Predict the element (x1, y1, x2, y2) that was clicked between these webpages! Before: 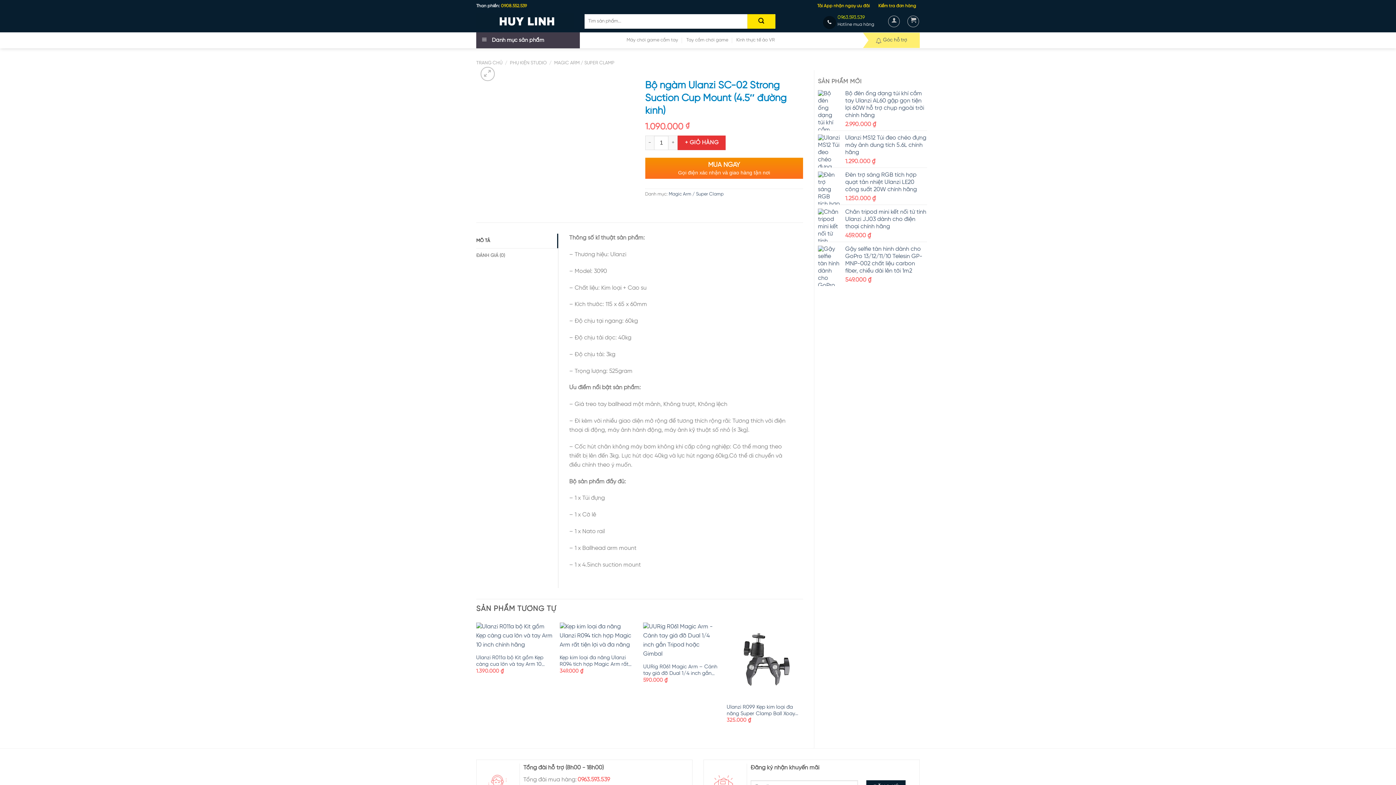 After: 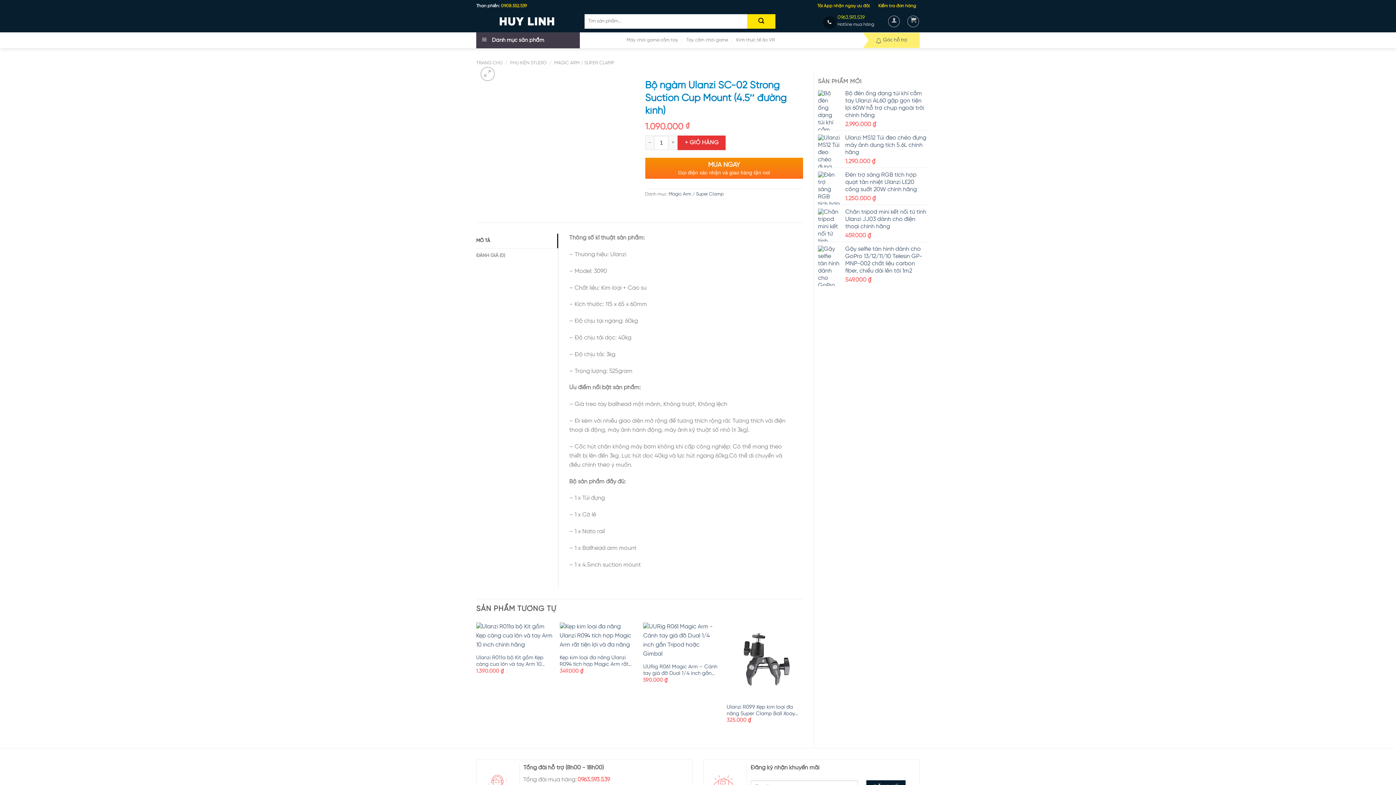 Action: label: Tải App nhận ngay ưu đãi bbox: (817, 4, 869, 8)